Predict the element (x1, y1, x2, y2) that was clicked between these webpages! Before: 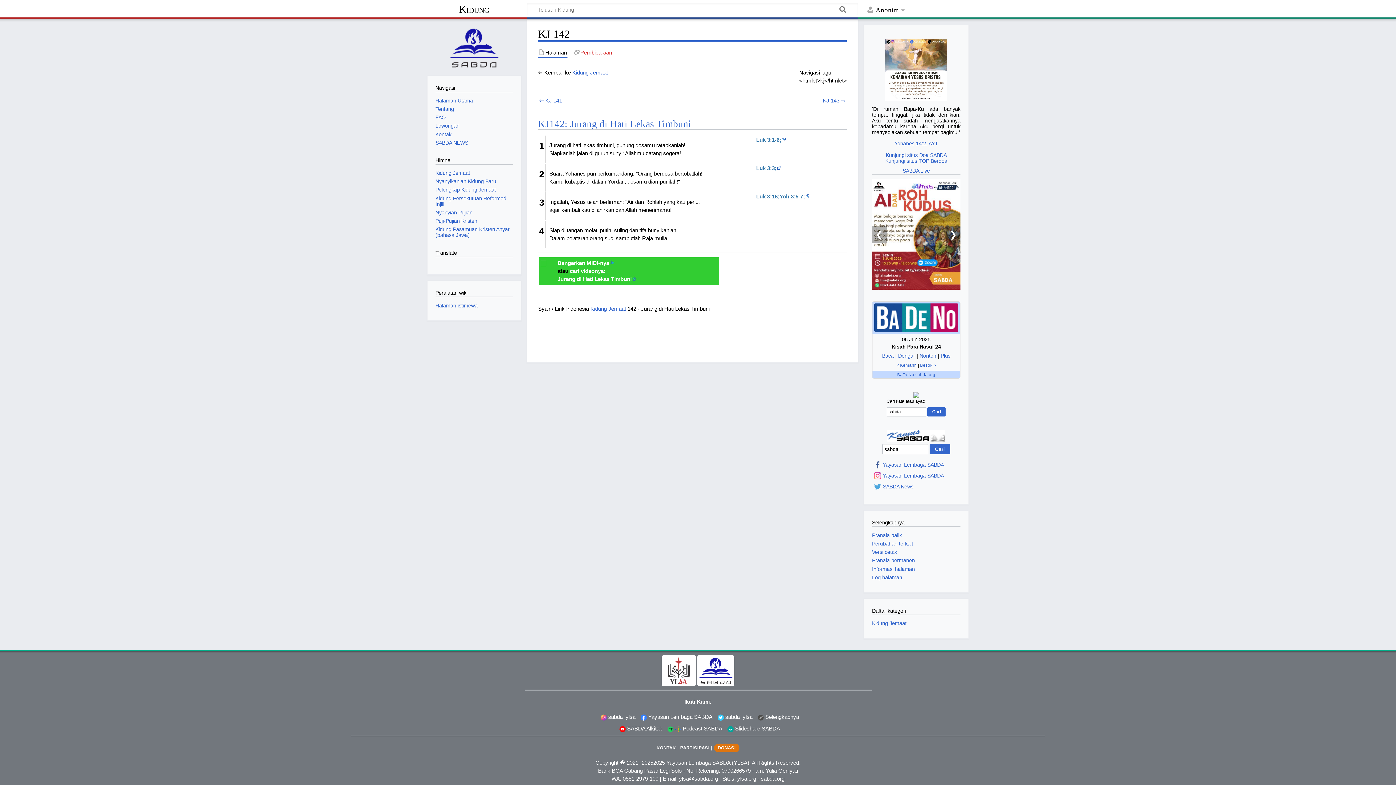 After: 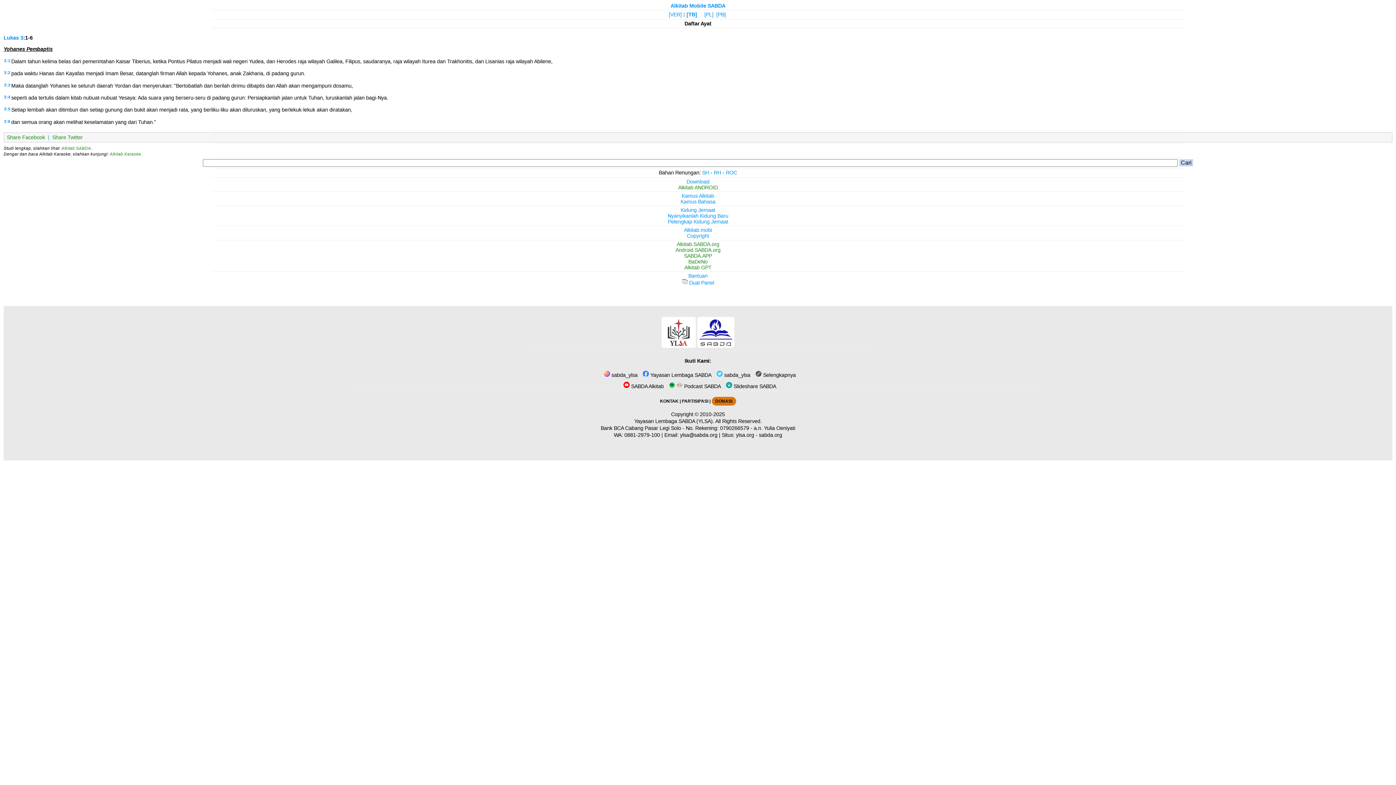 Action: bbox: (756, 136, 786, 142) label: Luk 3:1-6;